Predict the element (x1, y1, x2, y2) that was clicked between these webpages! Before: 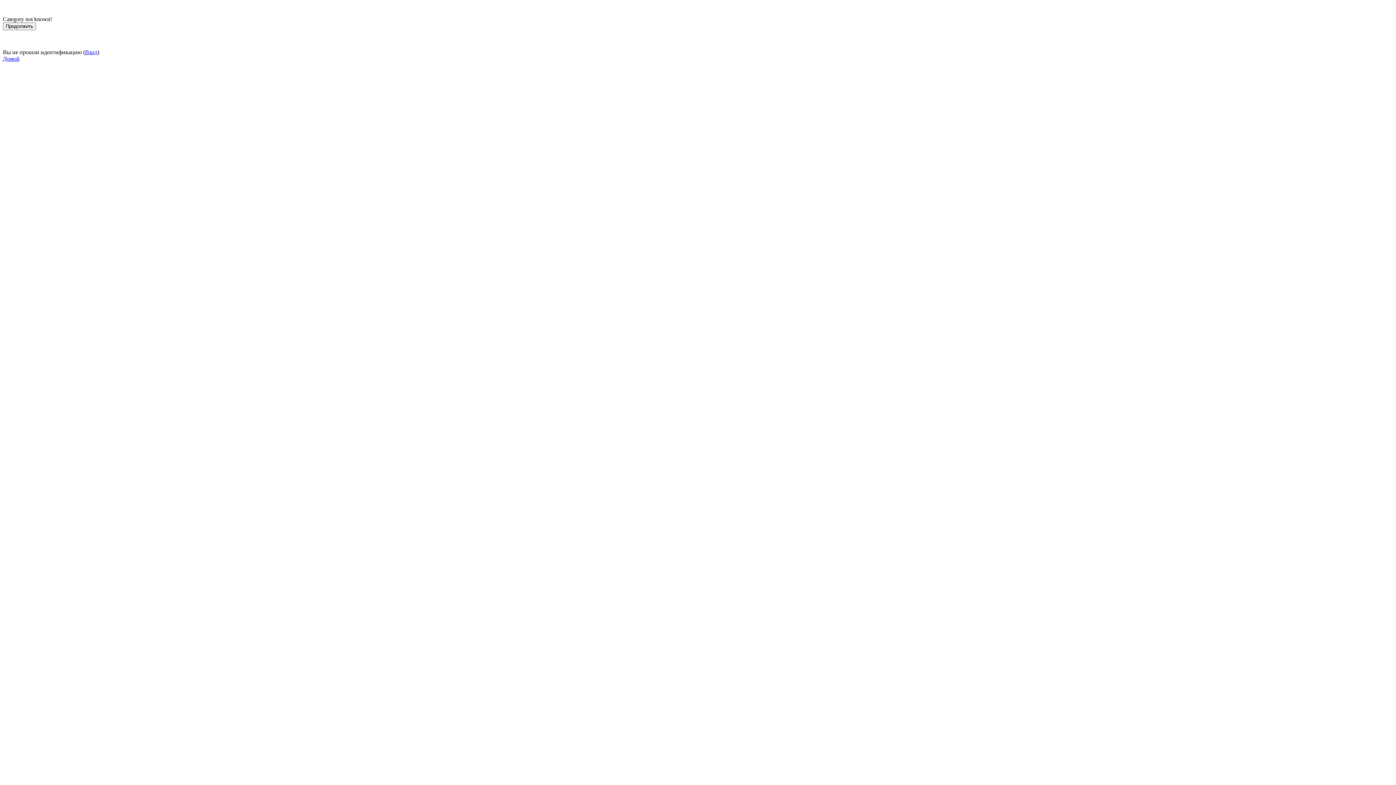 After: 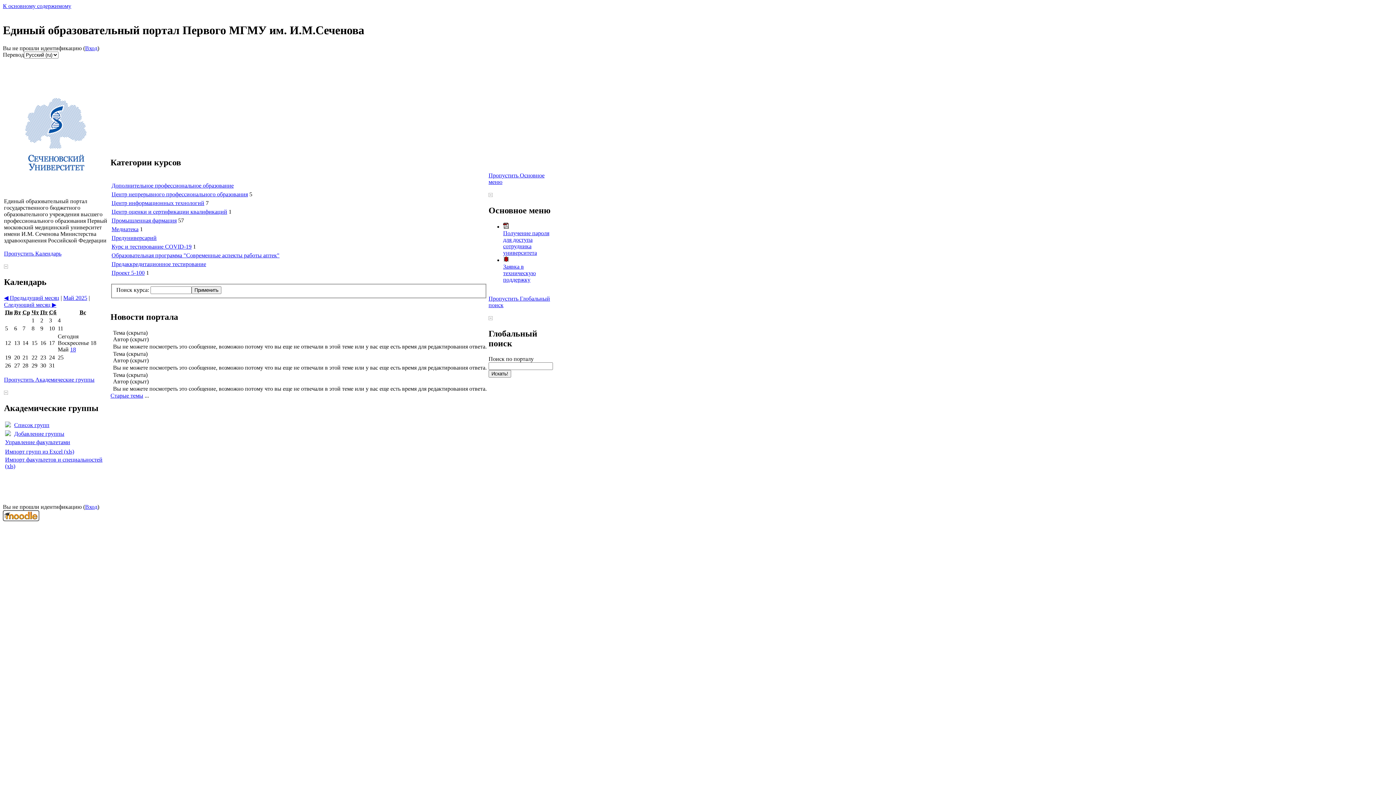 Action: bbox: (2, 55, 19, 61) label: Домой